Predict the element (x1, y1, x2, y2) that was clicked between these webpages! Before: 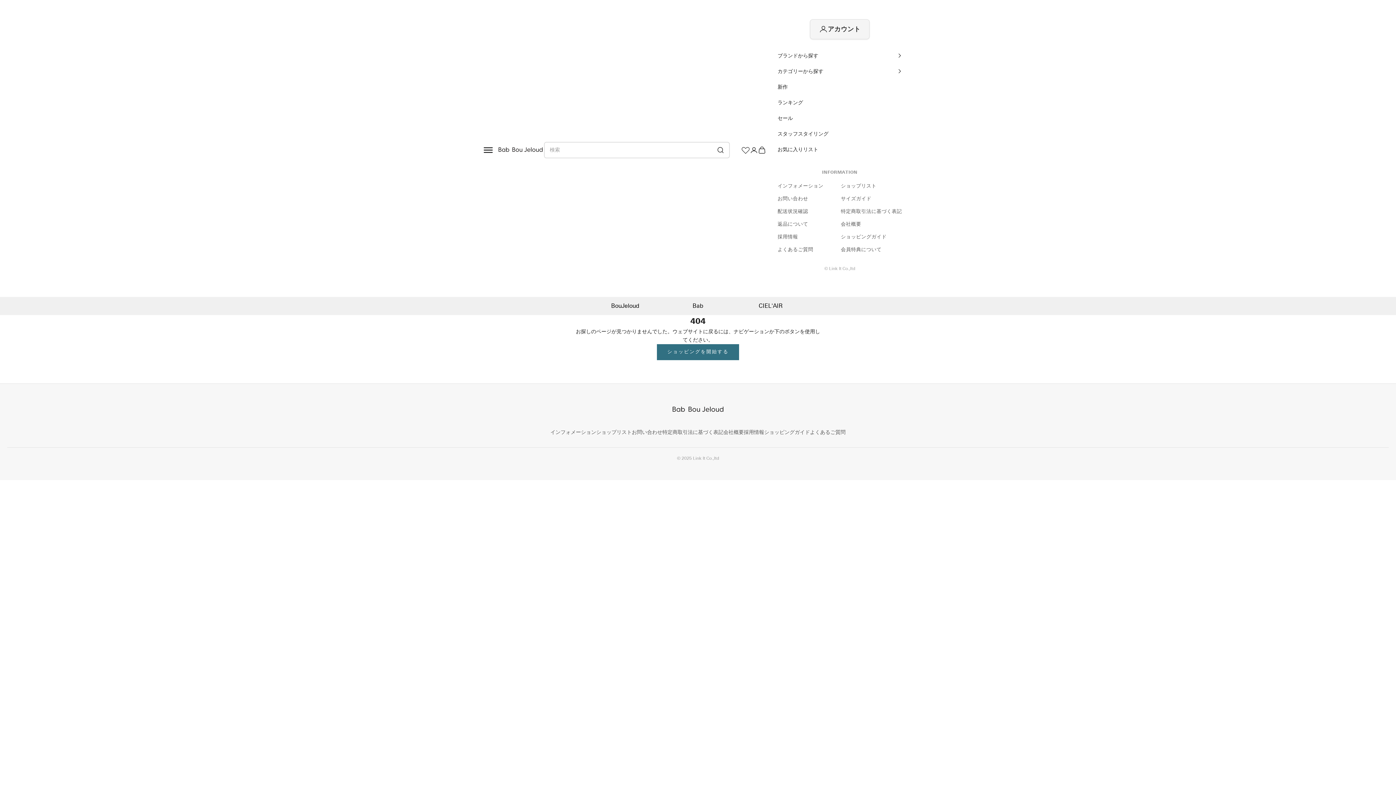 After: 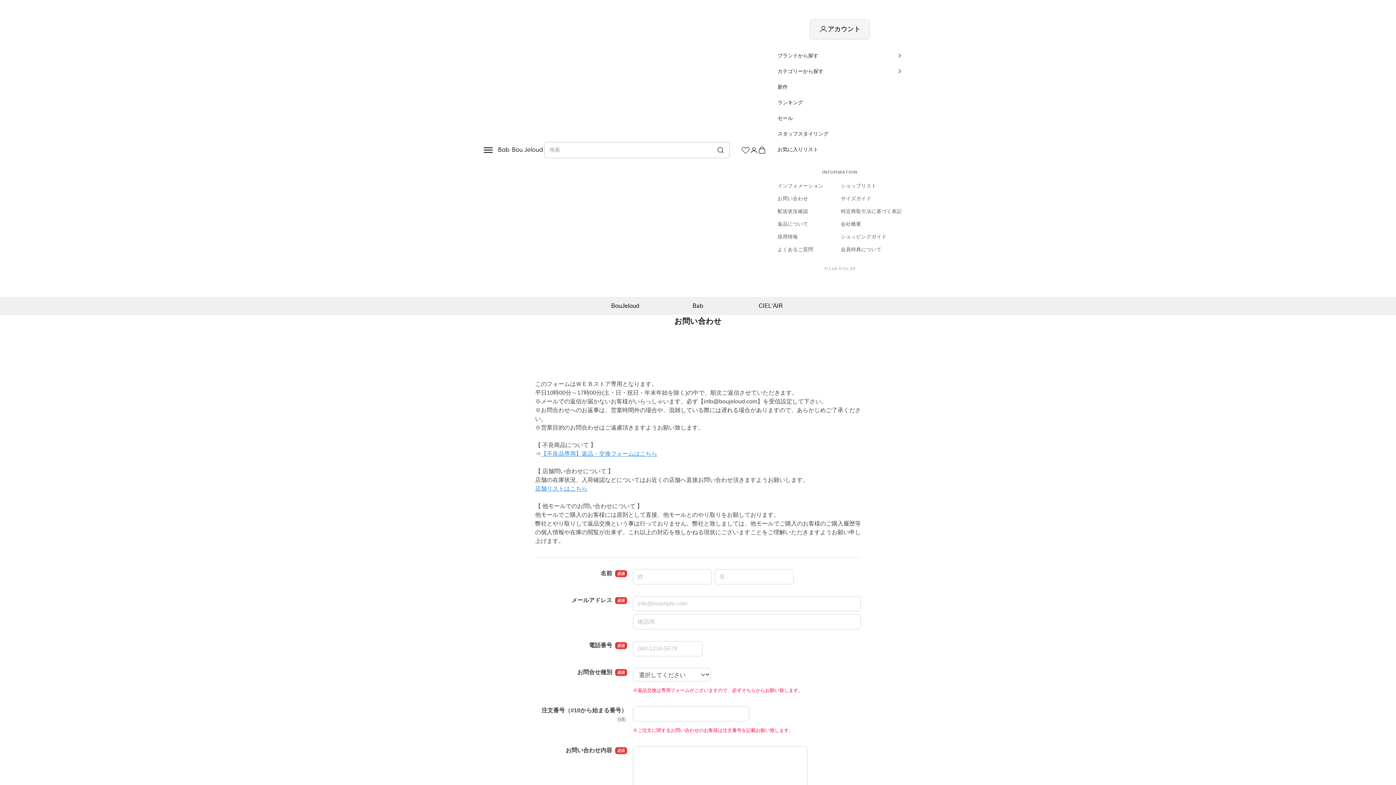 Action: label: お問い合わせ bbox: (632, 428, 662, 436)